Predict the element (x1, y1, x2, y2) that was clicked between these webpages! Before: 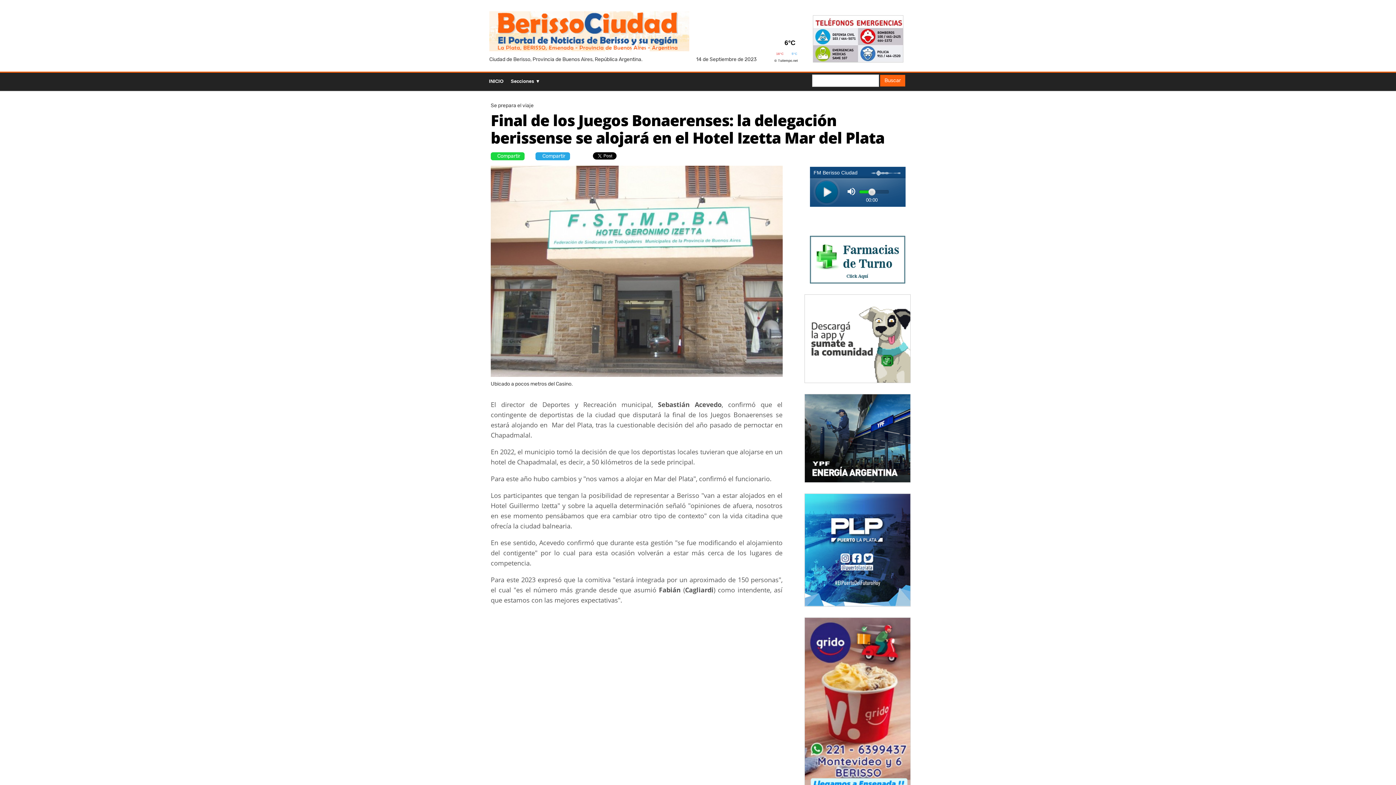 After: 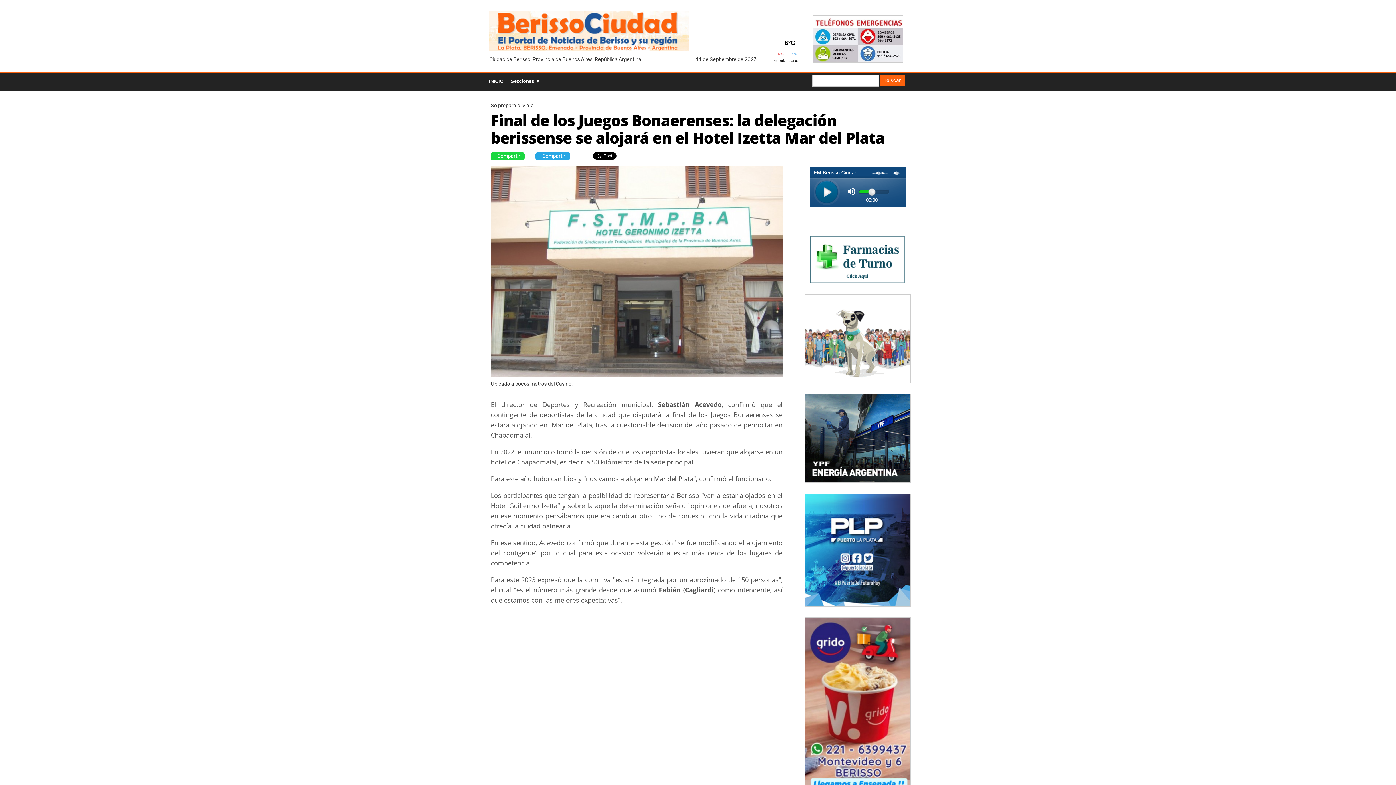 Action: label: Compartir bbox: (490, 152, 524, 160)